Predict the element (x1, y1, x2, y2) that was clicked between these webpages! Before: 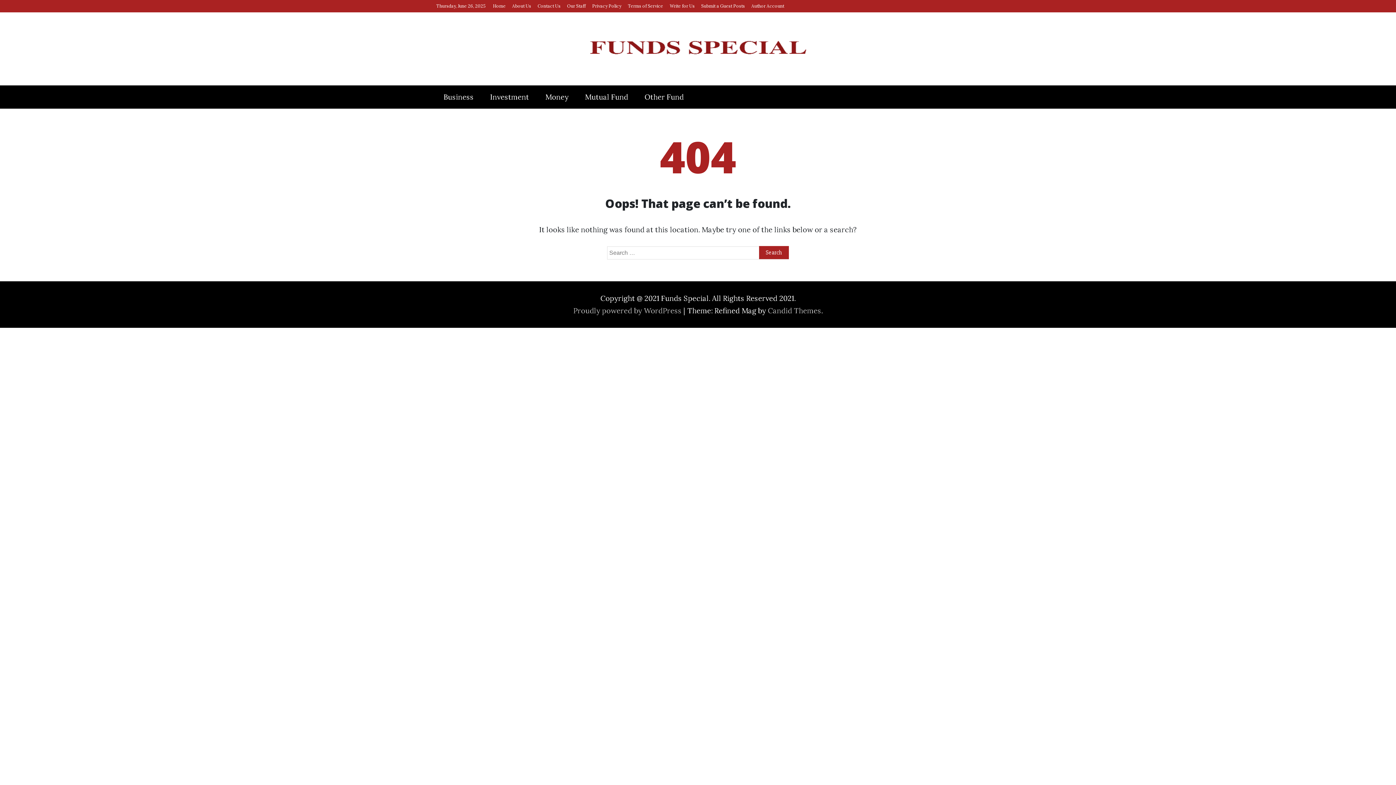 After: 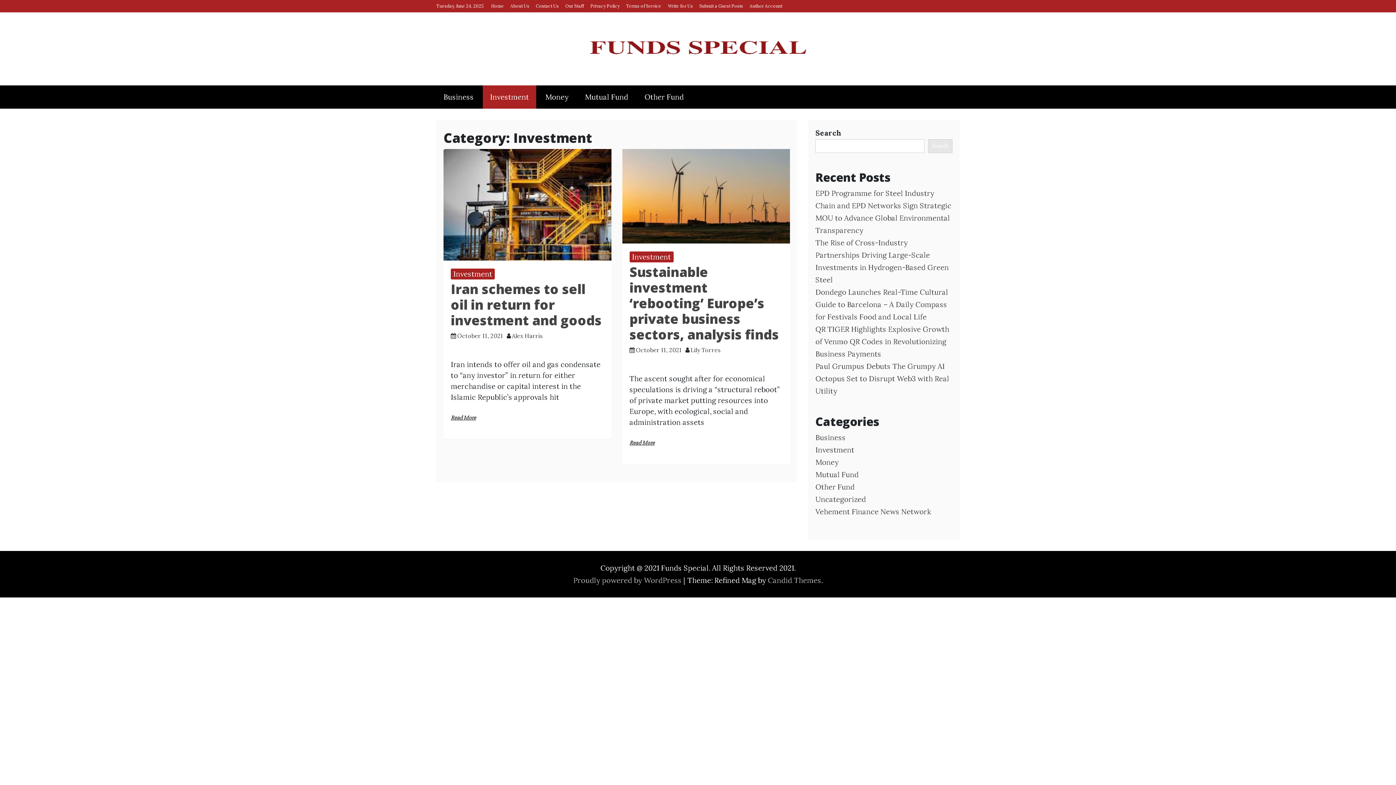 Action: label: Investment bbox: (482, 85, 536, 108)